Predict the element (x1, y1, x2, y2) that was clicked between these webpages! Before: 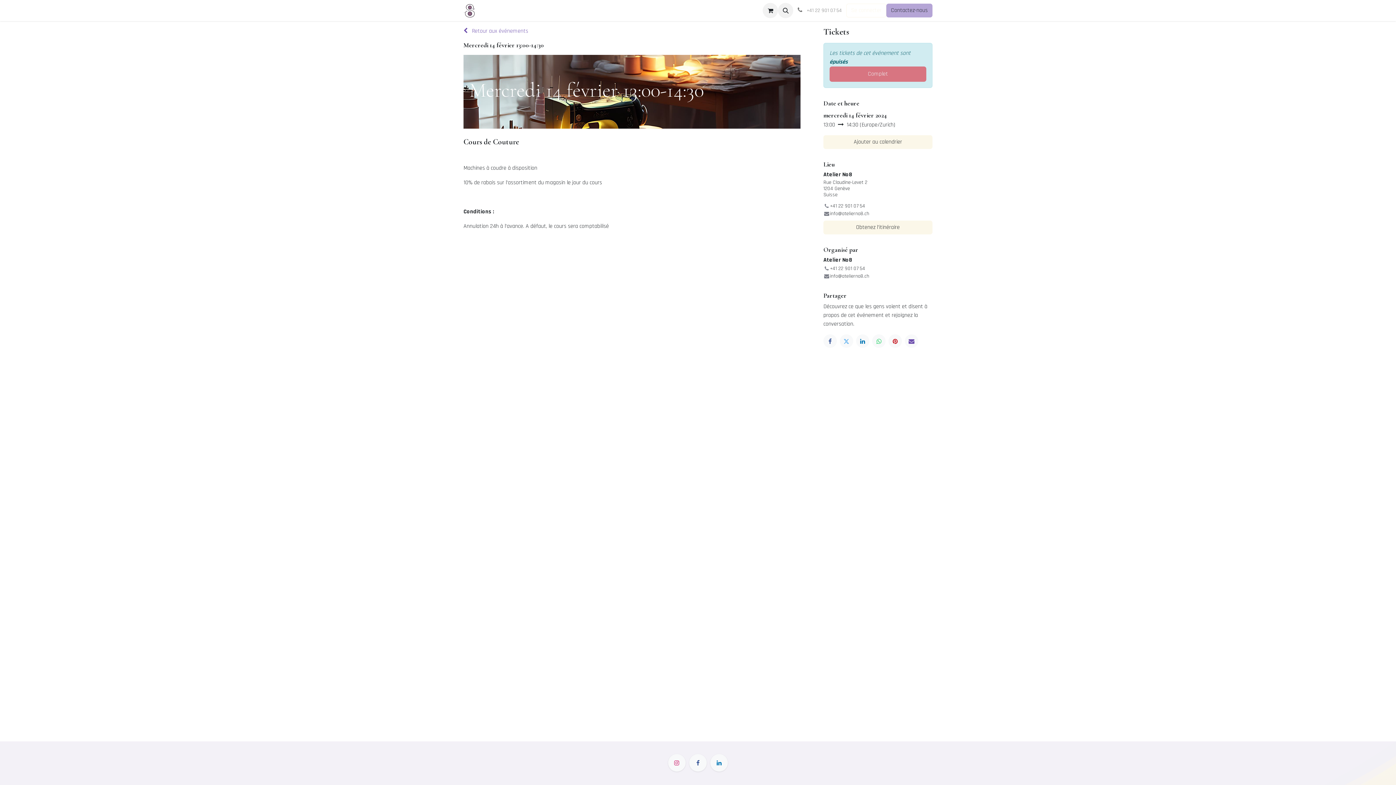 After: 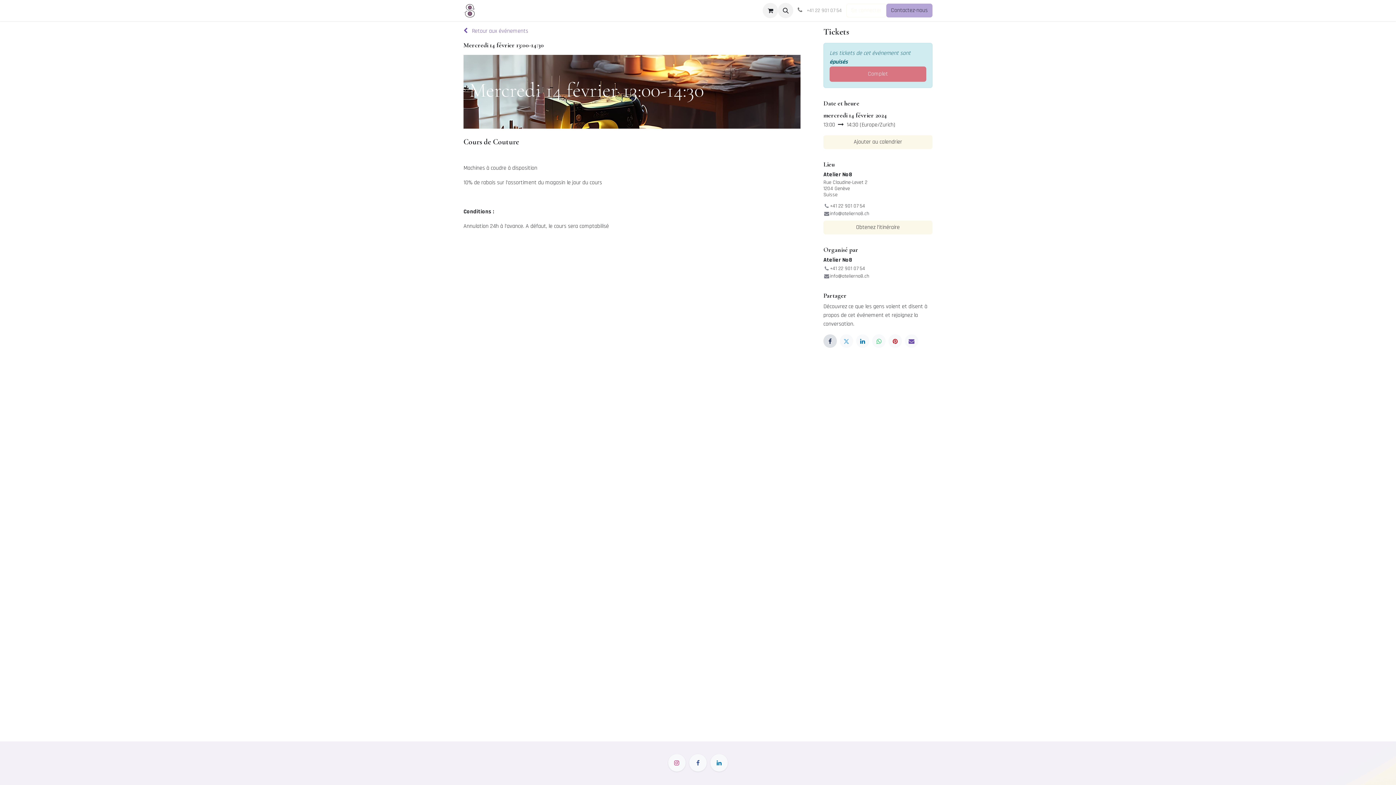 Action: label: Facebook bbox: (823, 334, 837, 347)